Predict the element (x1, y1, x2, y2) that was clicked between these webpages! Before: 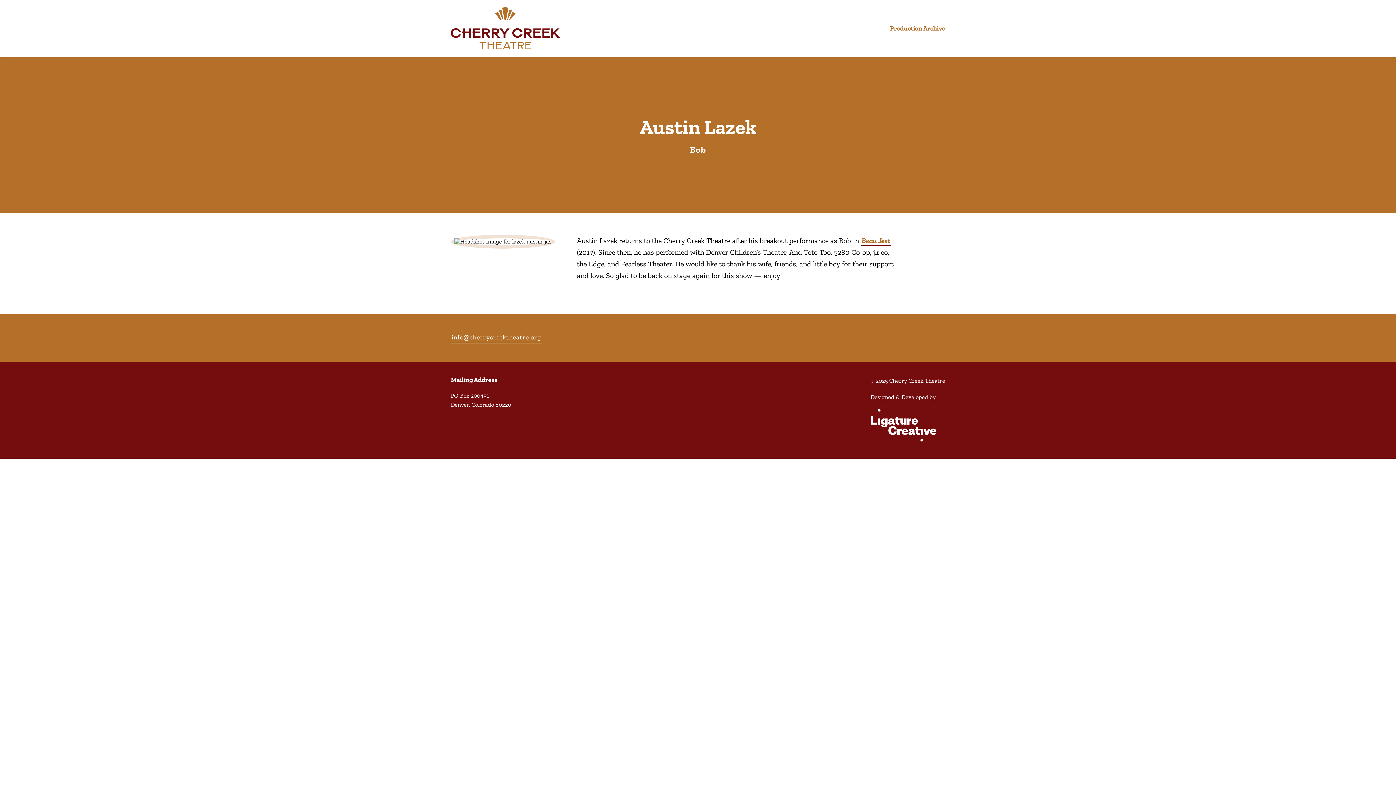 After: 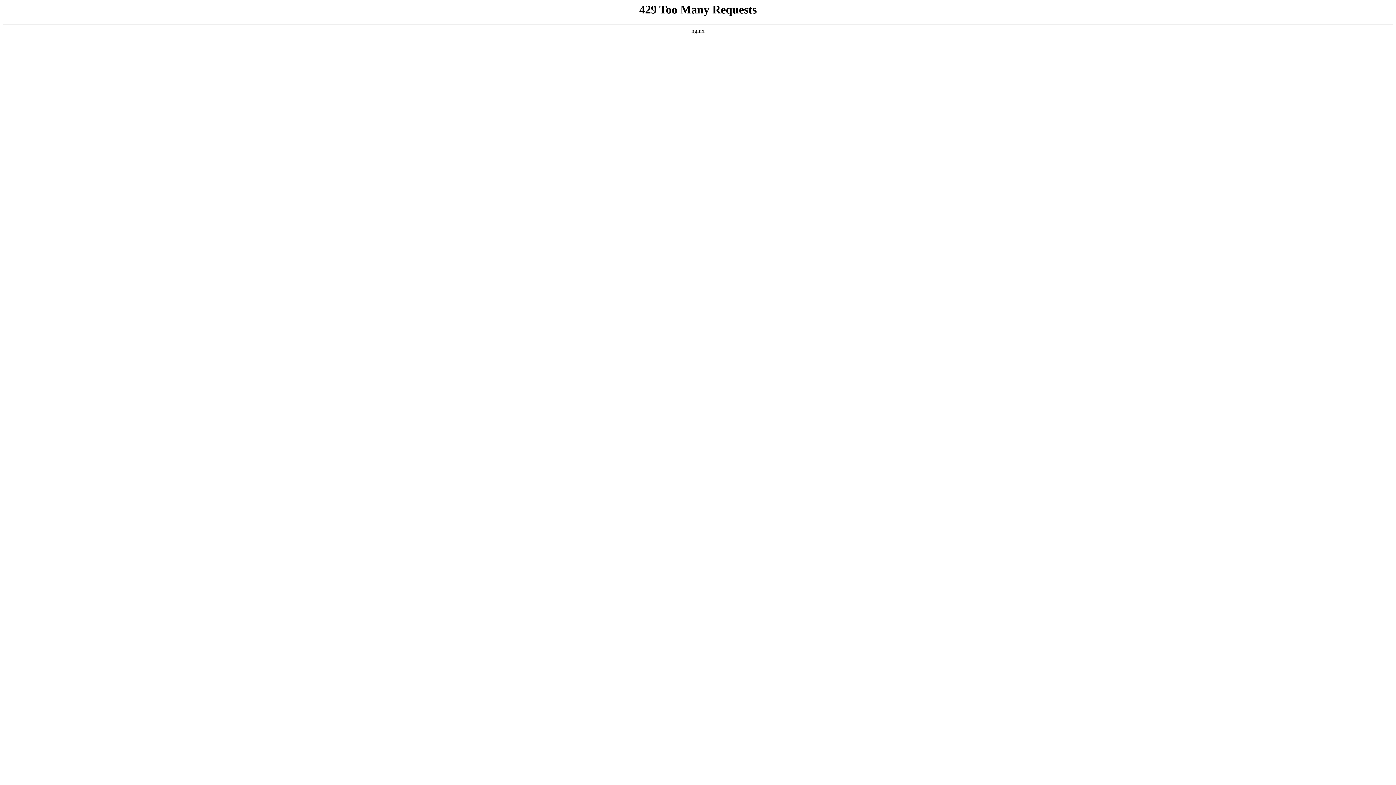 Action: label: Beau Jest bbox: (861, 236, 891, 246)